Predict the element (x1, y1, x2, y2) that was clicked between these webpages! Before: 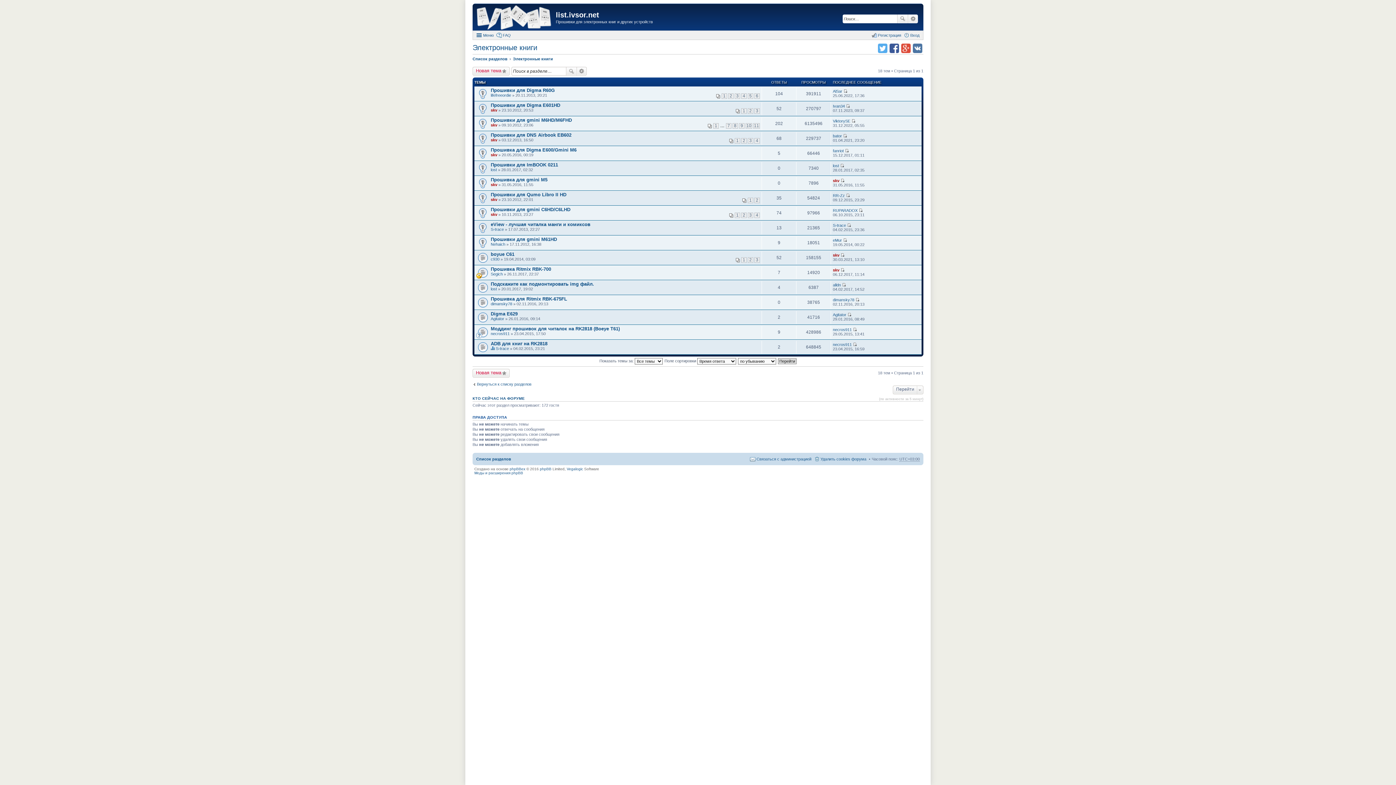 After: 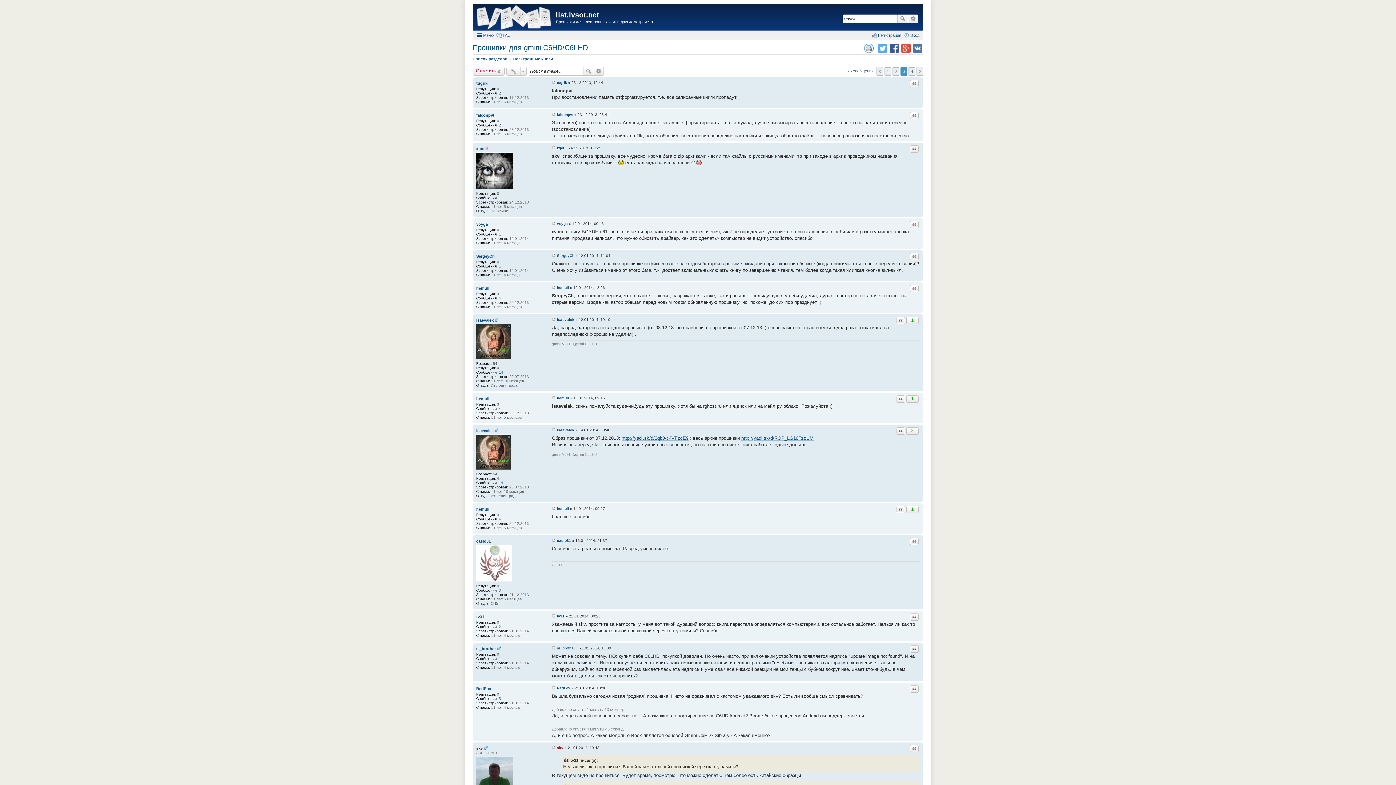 Action: bbox: (748, 212, 753, 218) label: 3